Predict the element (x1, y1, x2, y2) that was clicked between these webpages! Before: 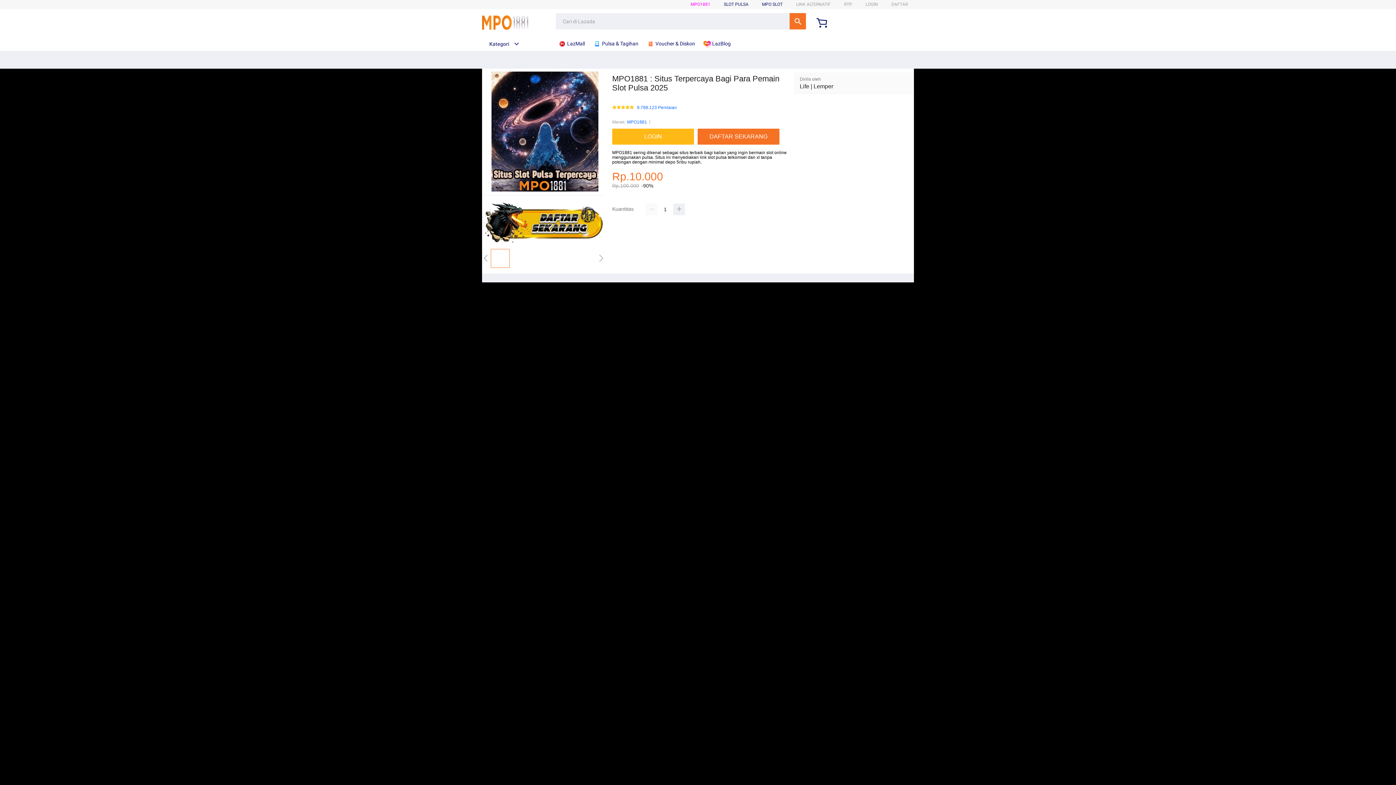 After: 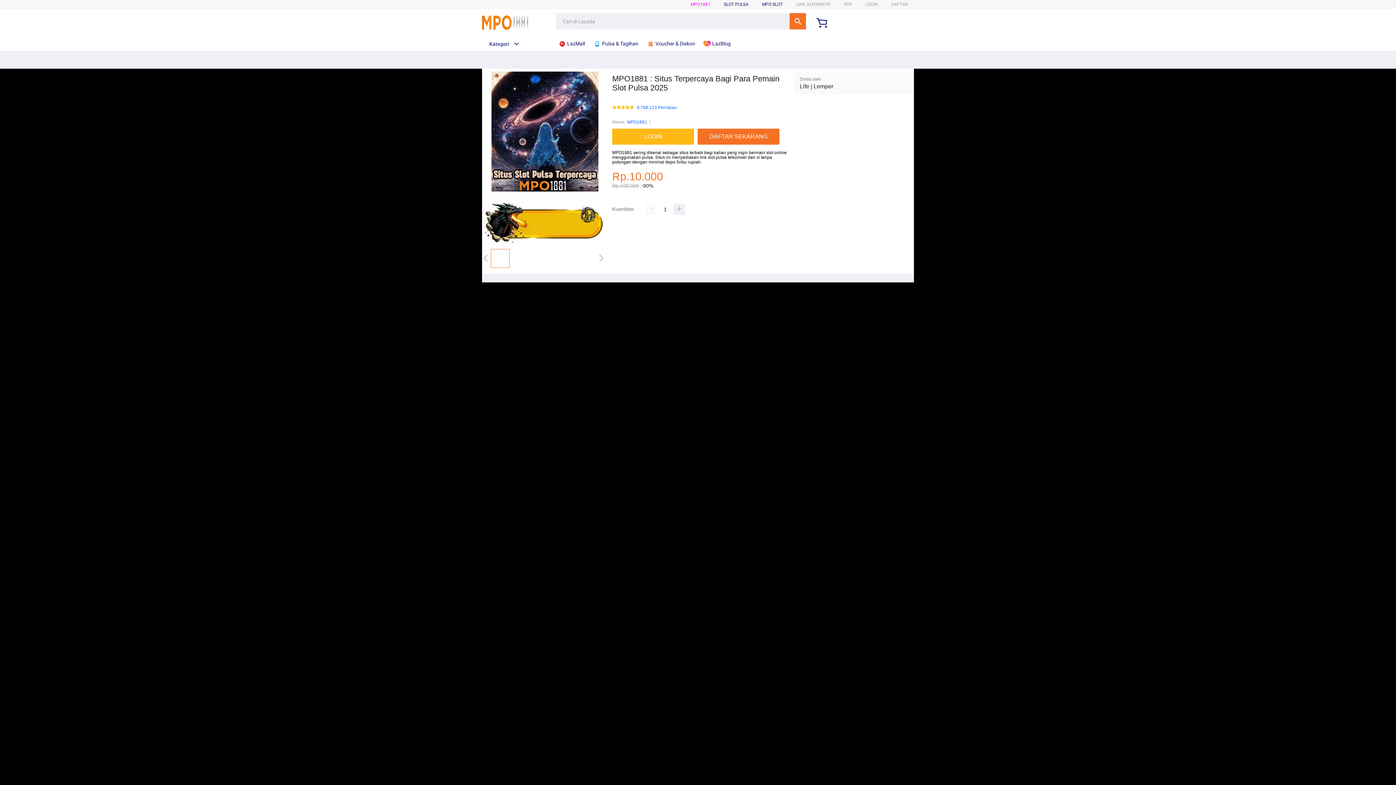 Action: bbox: (762, 1, 782, 6) label: MPO SLOT